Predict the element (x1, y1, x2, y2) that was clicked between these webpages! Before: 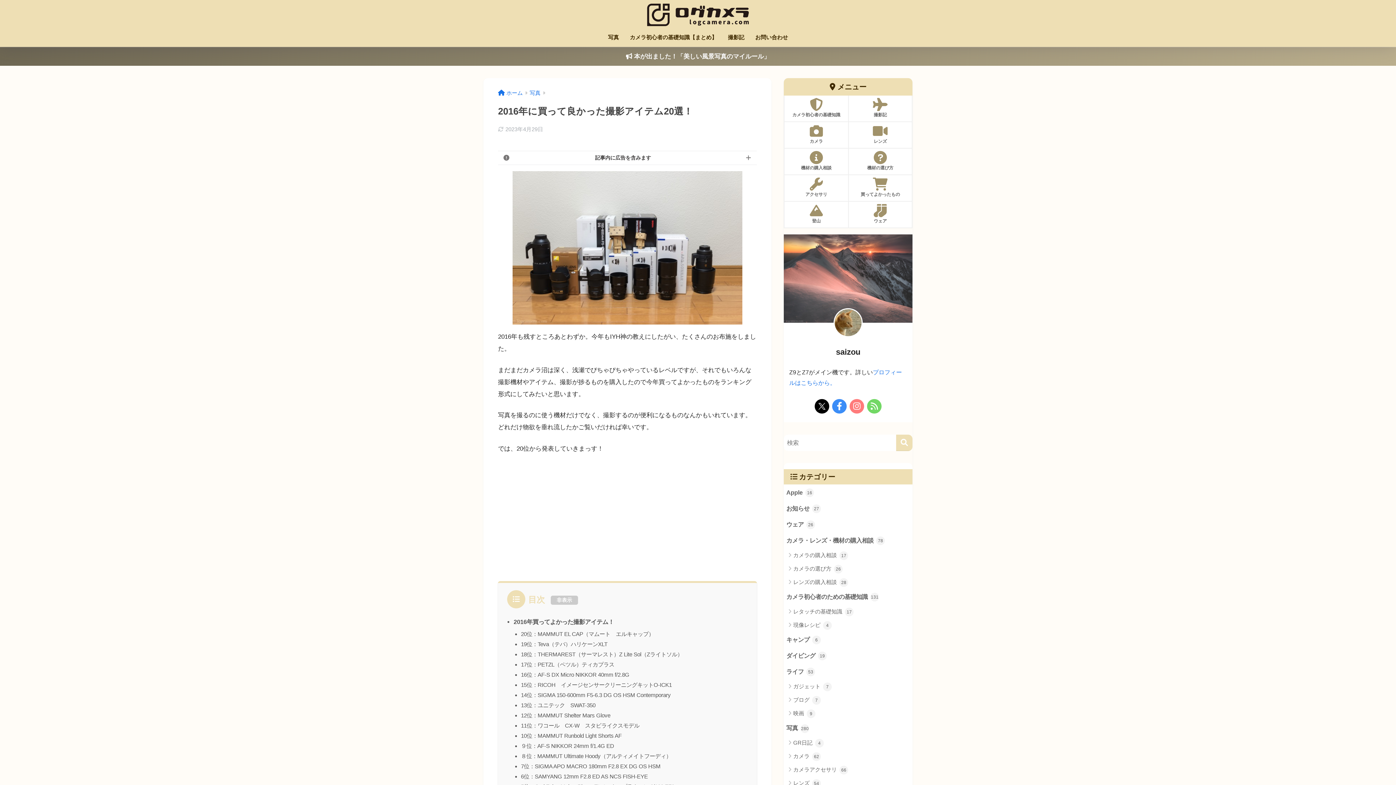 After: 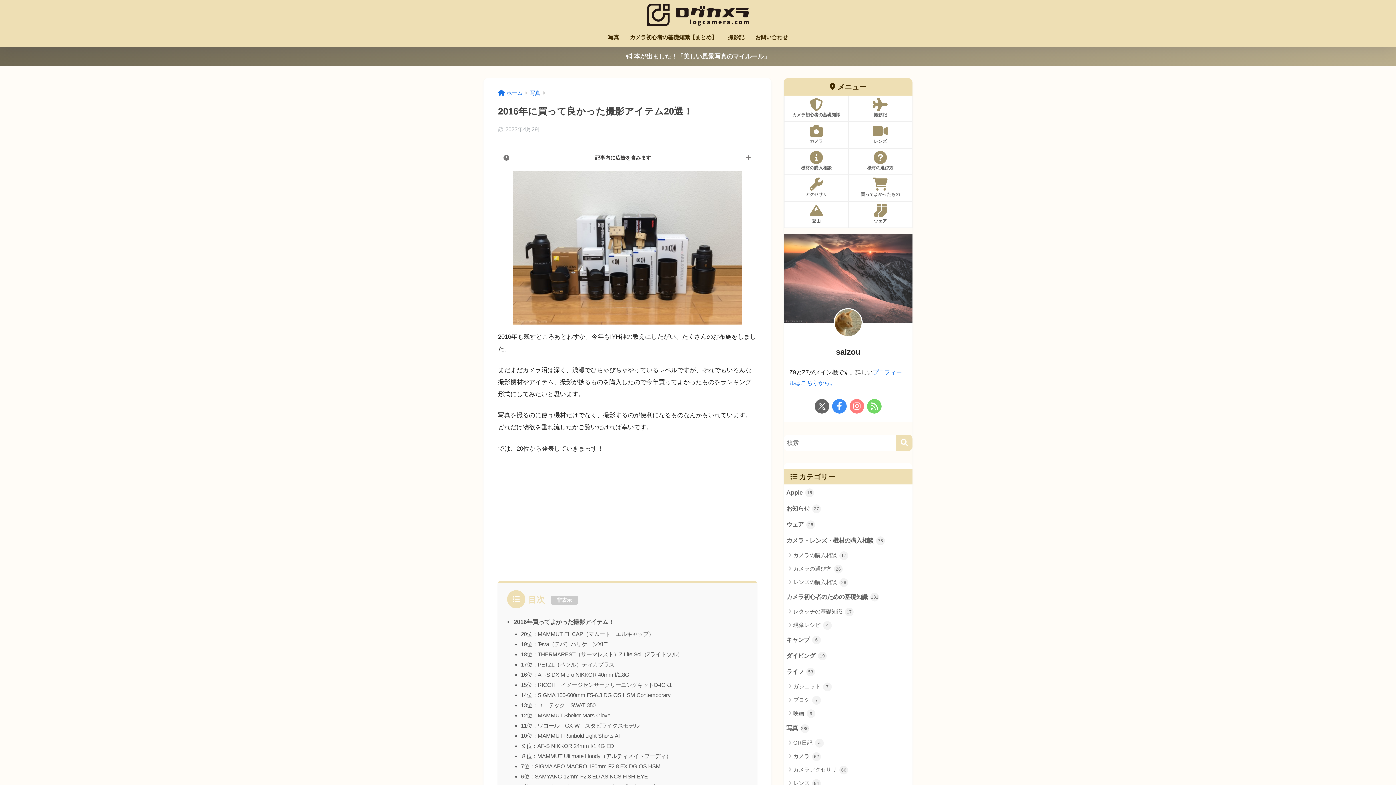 Action: bbox: (813, 397, 830, 415)